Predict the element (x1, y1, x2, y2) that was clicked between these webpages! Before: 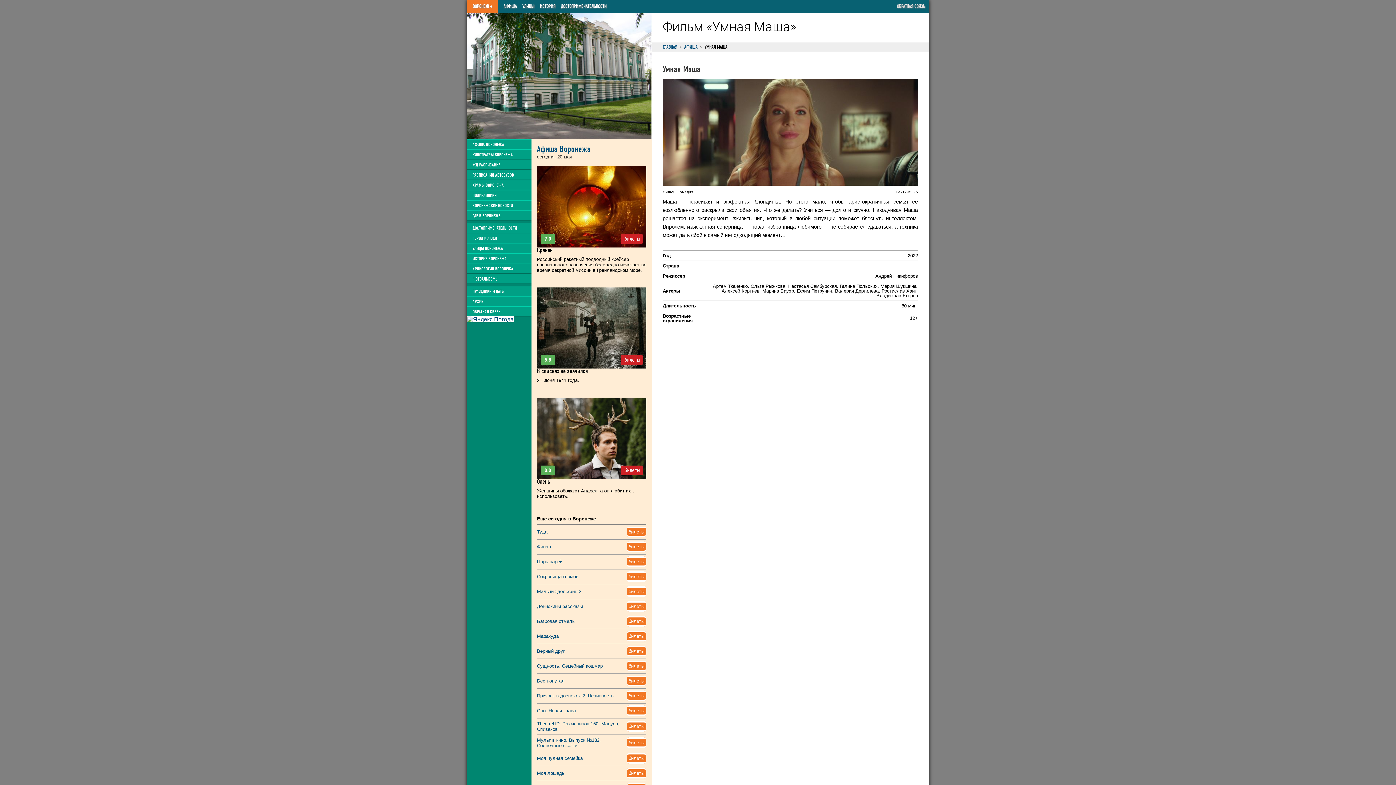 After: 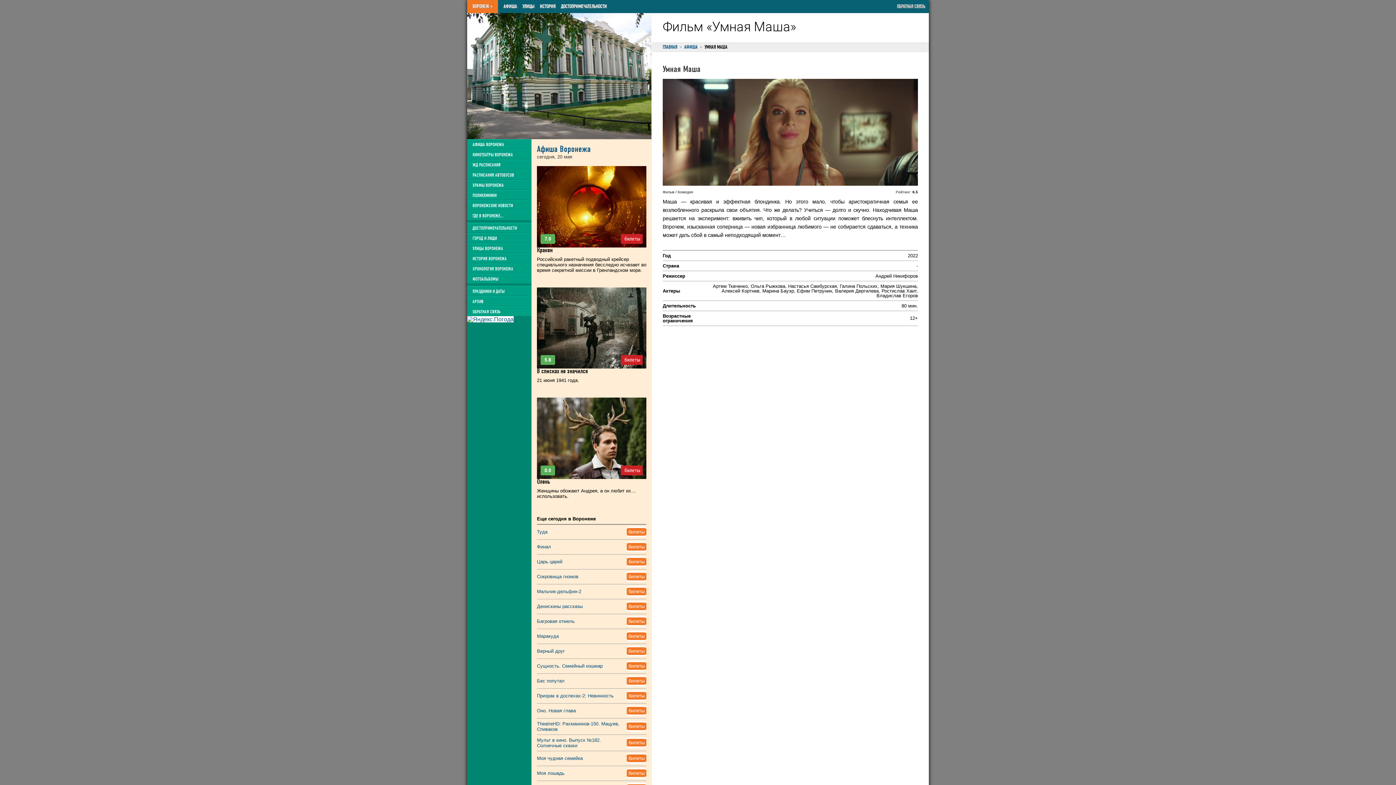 Action: bbox: (467, 316, 513, 322)